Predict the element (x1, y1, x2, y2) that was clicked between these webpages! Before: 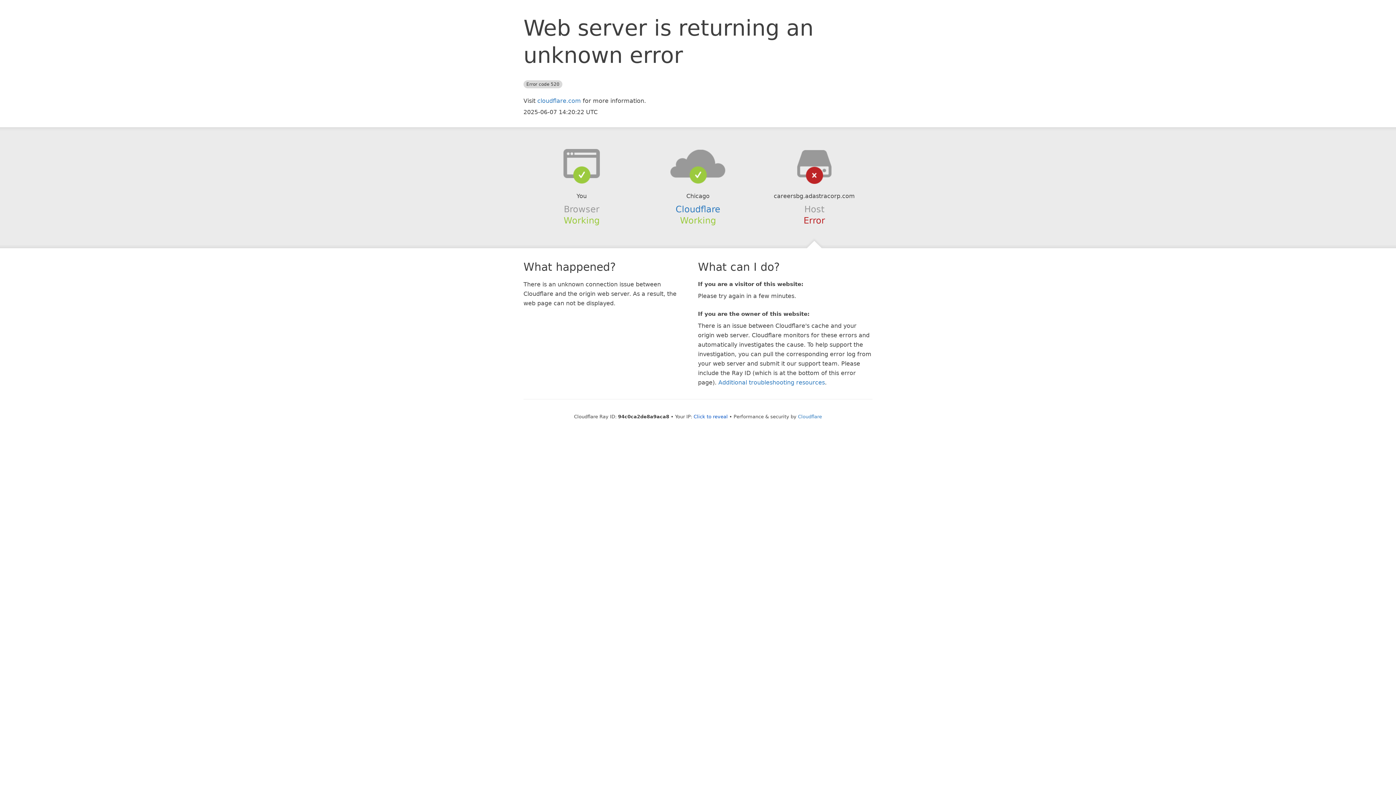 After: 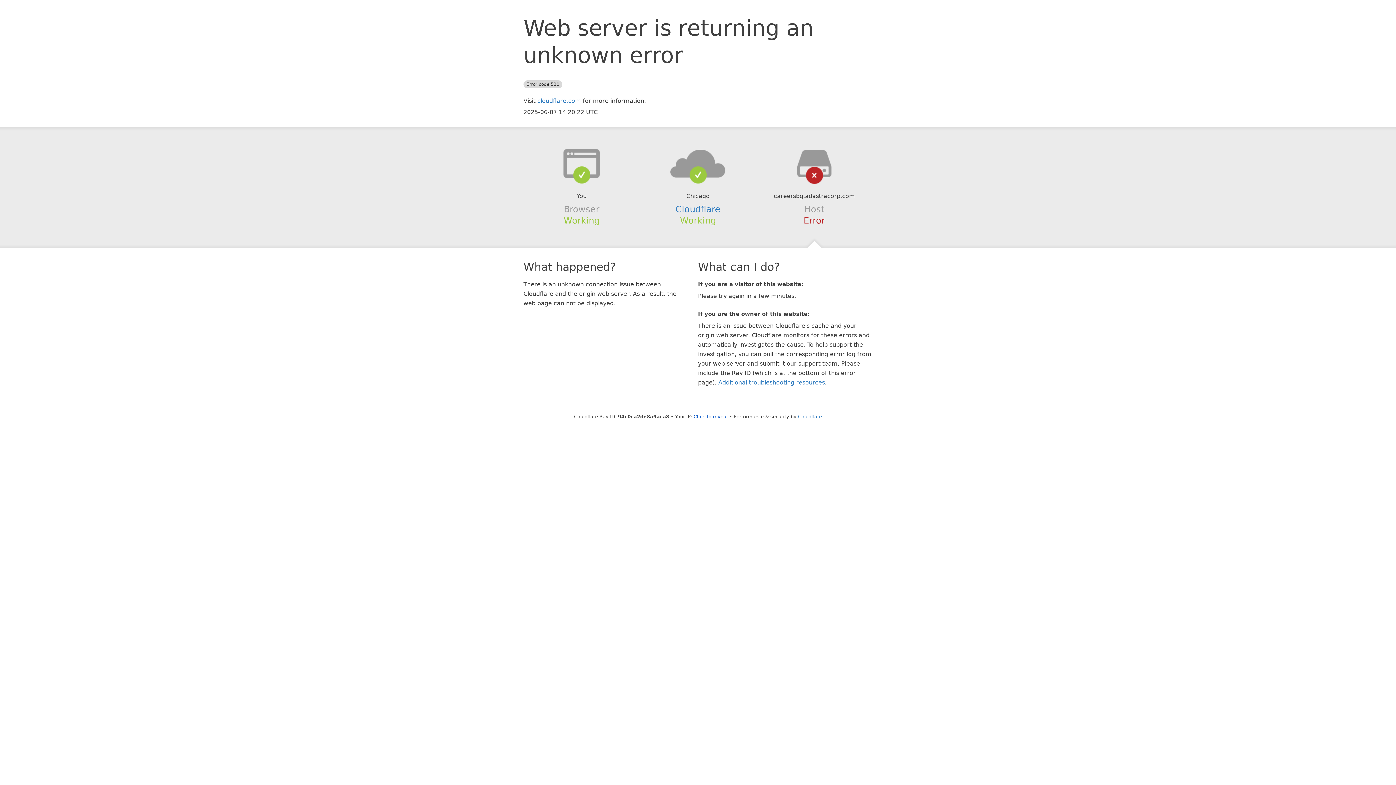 Action: bbox: (639, 148, 756, 178)